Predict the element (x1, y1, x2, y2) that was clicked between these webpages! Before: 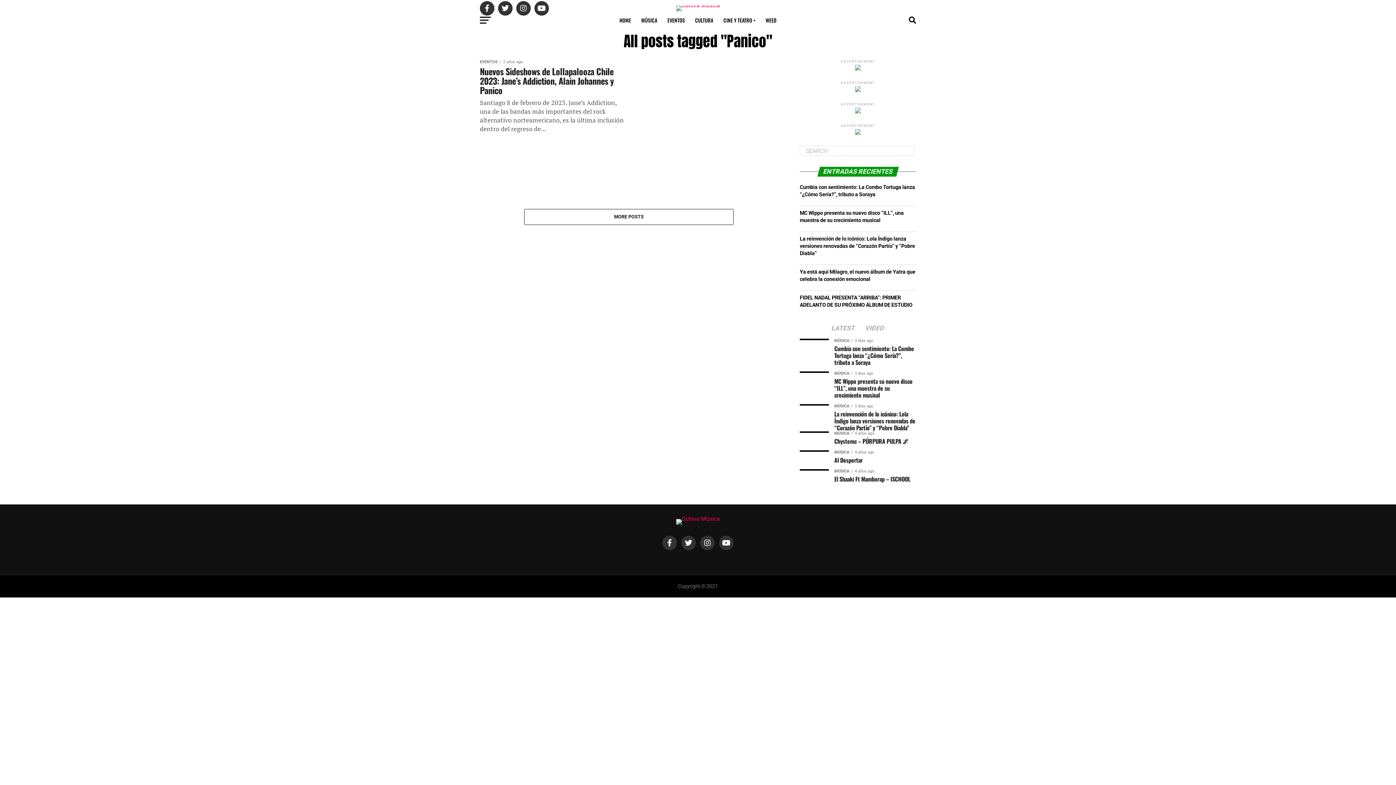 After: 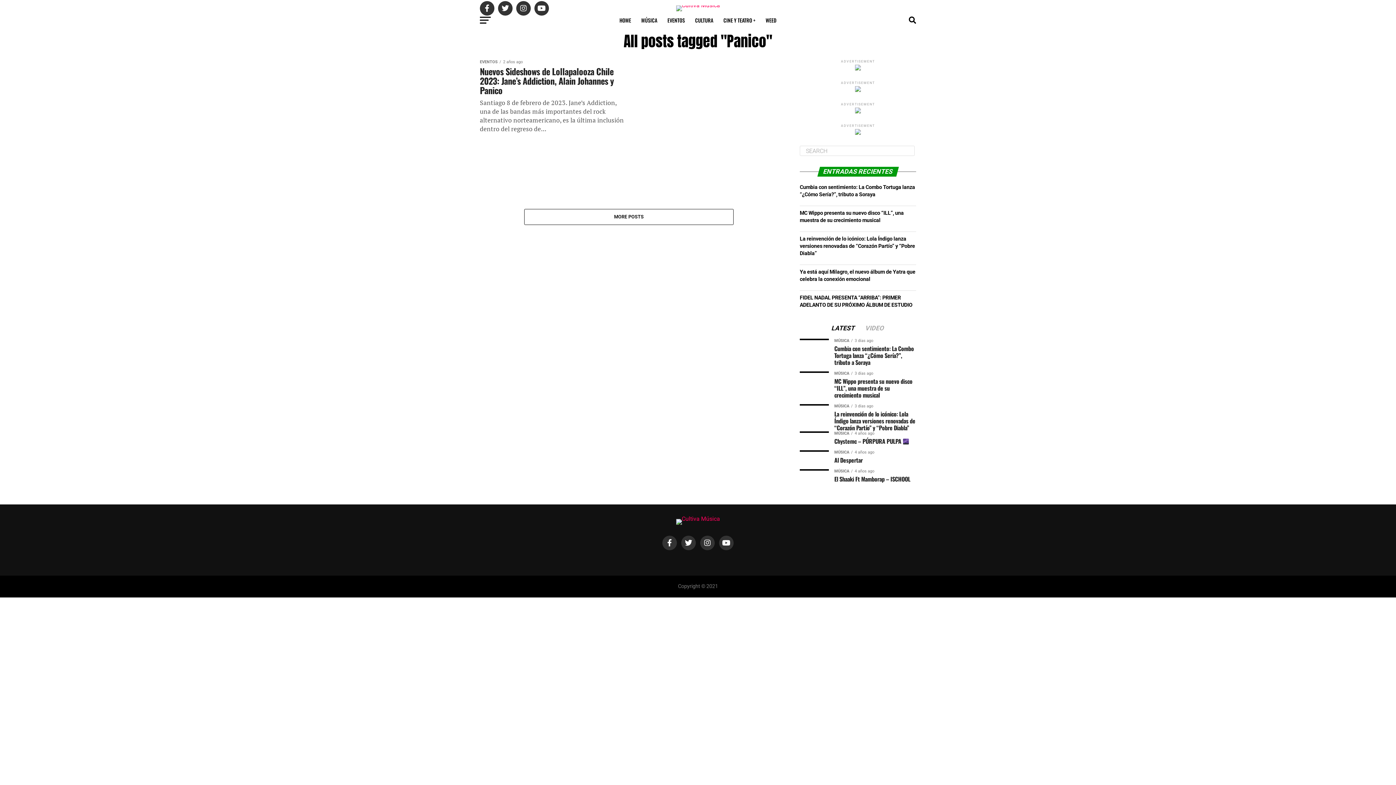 Action: bbox: (827, 325, 860, 332) label: LATEST